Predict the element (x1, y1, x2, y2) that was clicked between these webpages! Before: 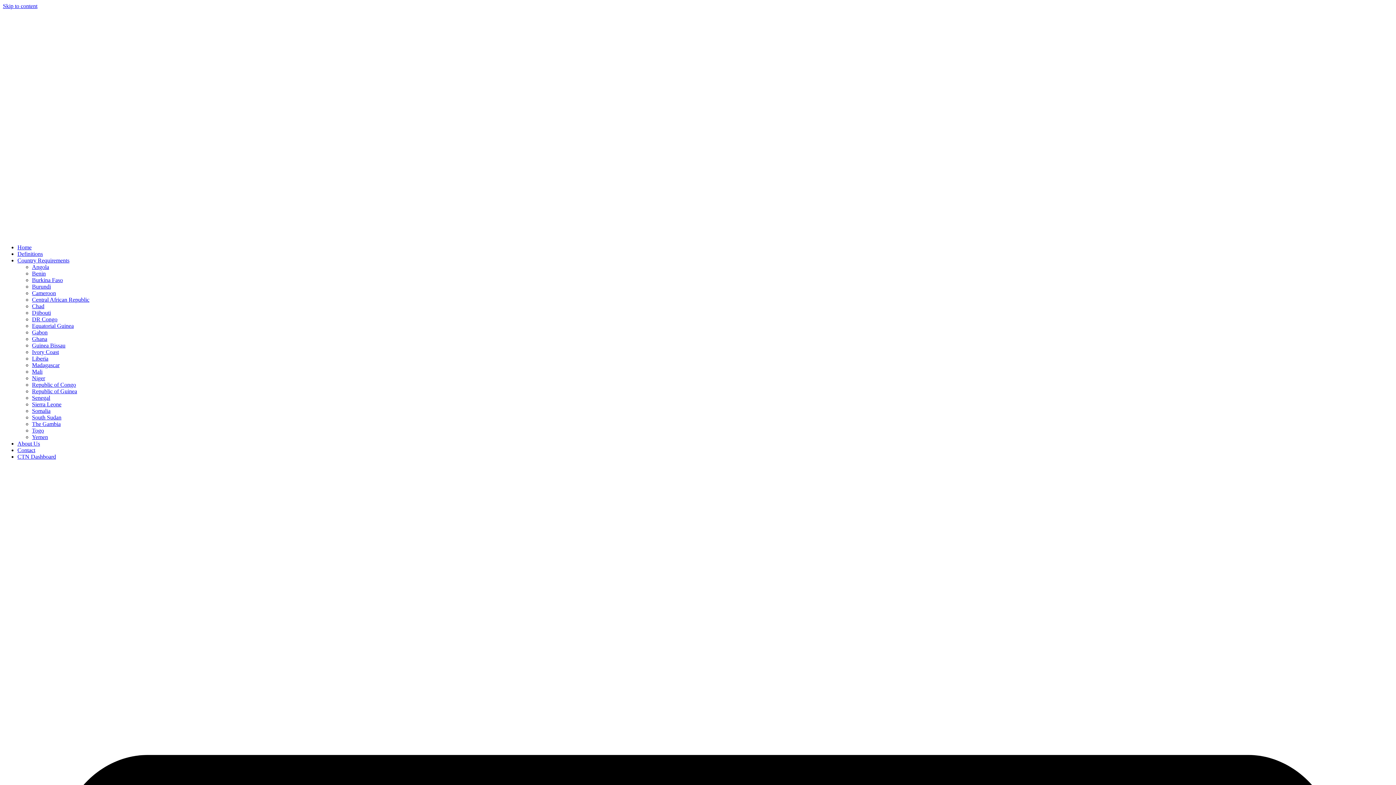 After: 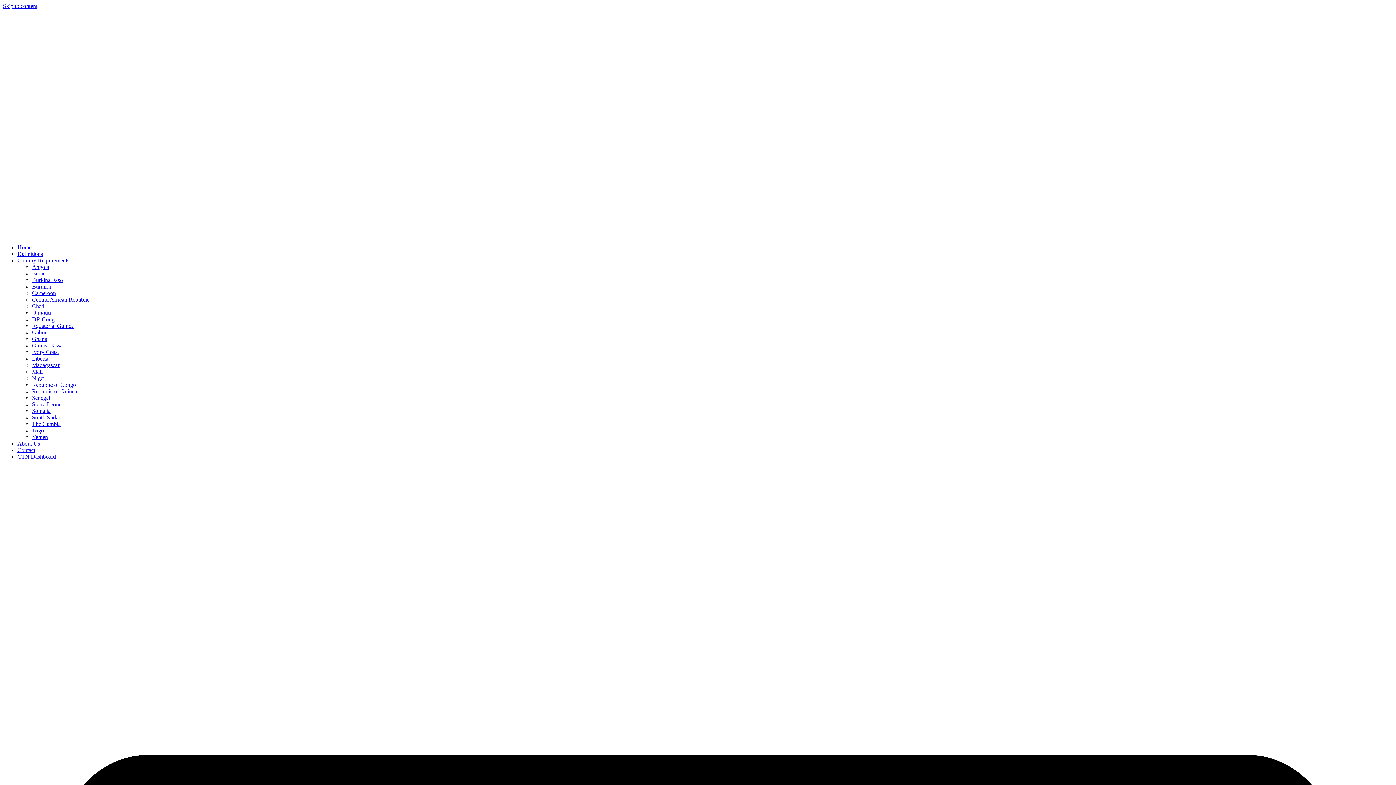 Action: bbox: (32, 270, 45, 276) label: Benin